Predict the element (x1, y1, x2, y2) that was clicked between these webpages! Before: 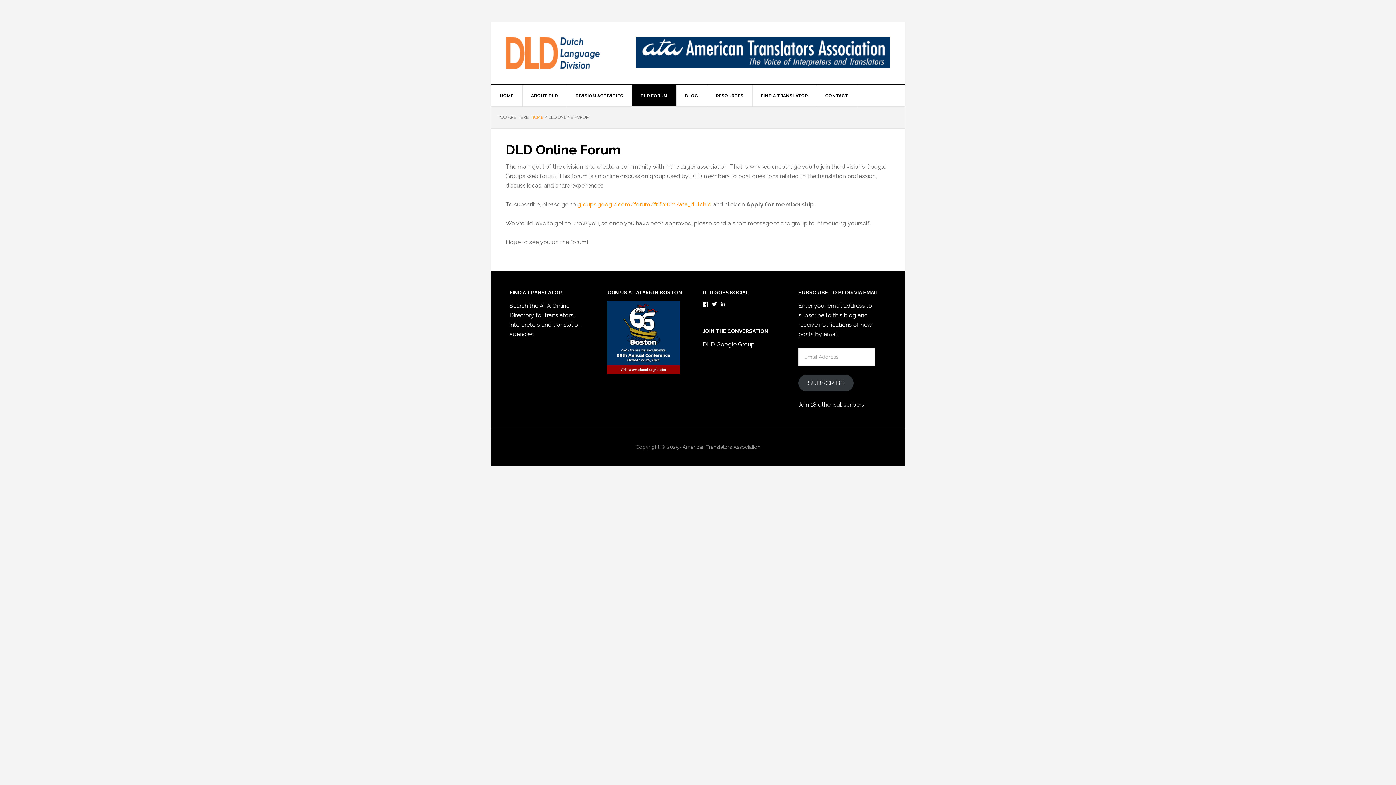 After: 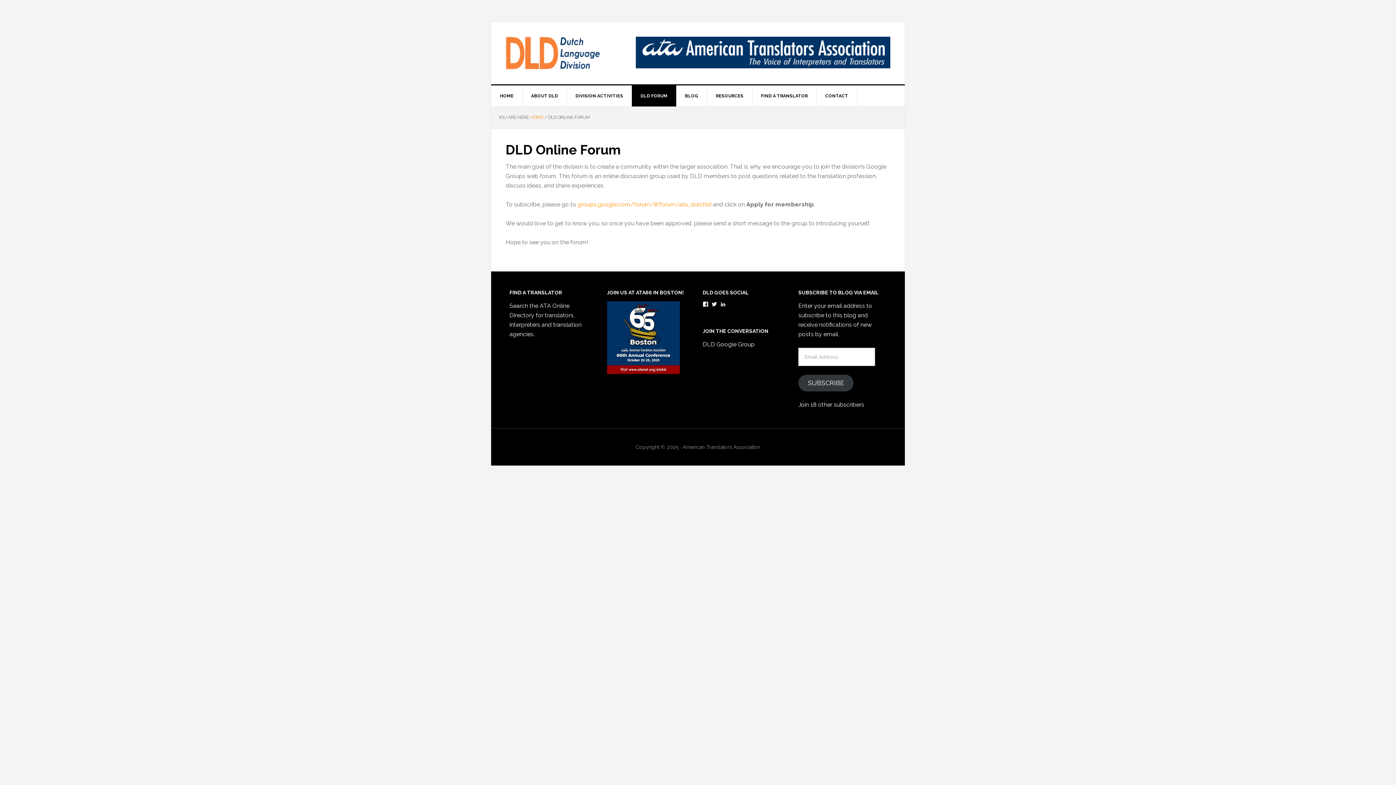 Action: bbox: (636, 61, 890, 68)